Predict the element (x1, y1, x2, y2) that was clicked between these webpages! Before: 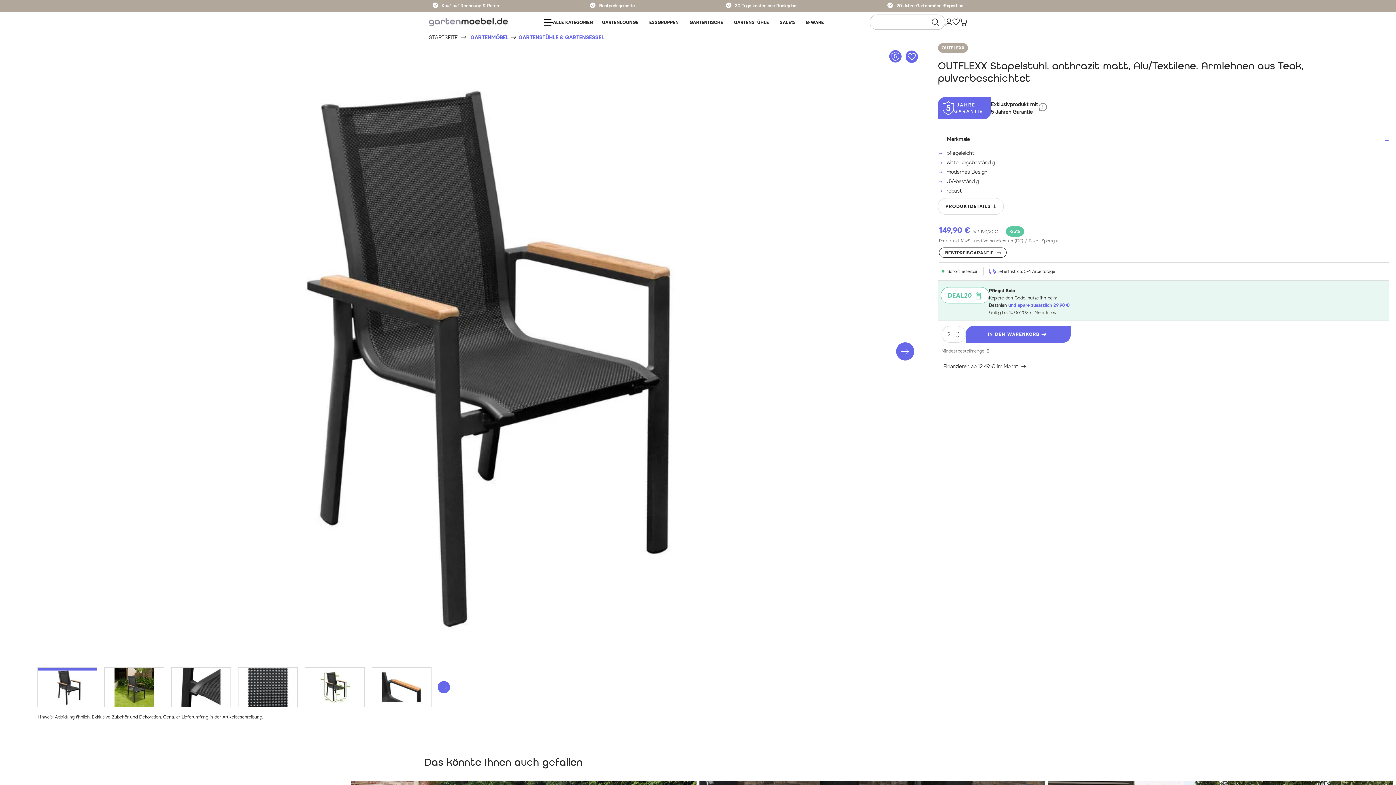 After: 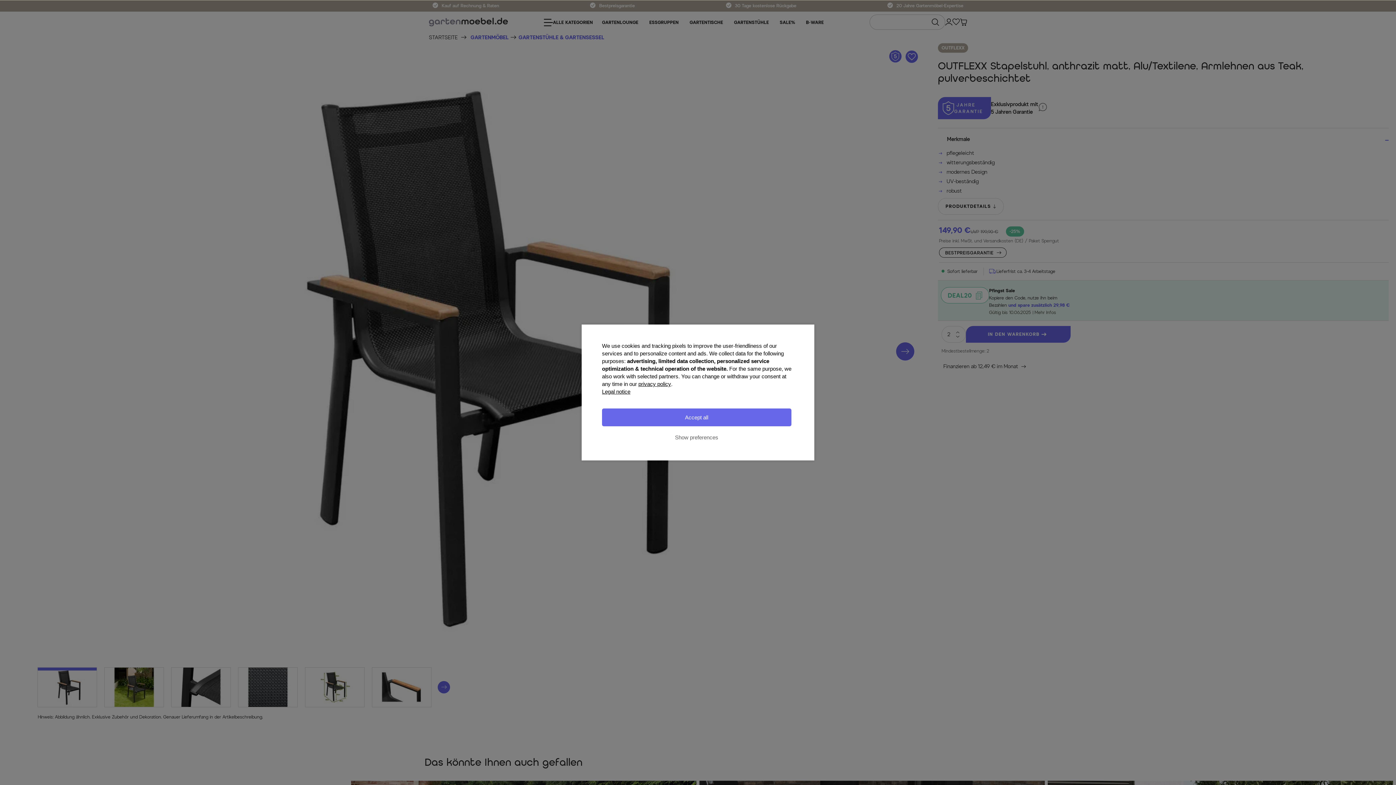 Action: bbox: (429, 17, 508, 26)